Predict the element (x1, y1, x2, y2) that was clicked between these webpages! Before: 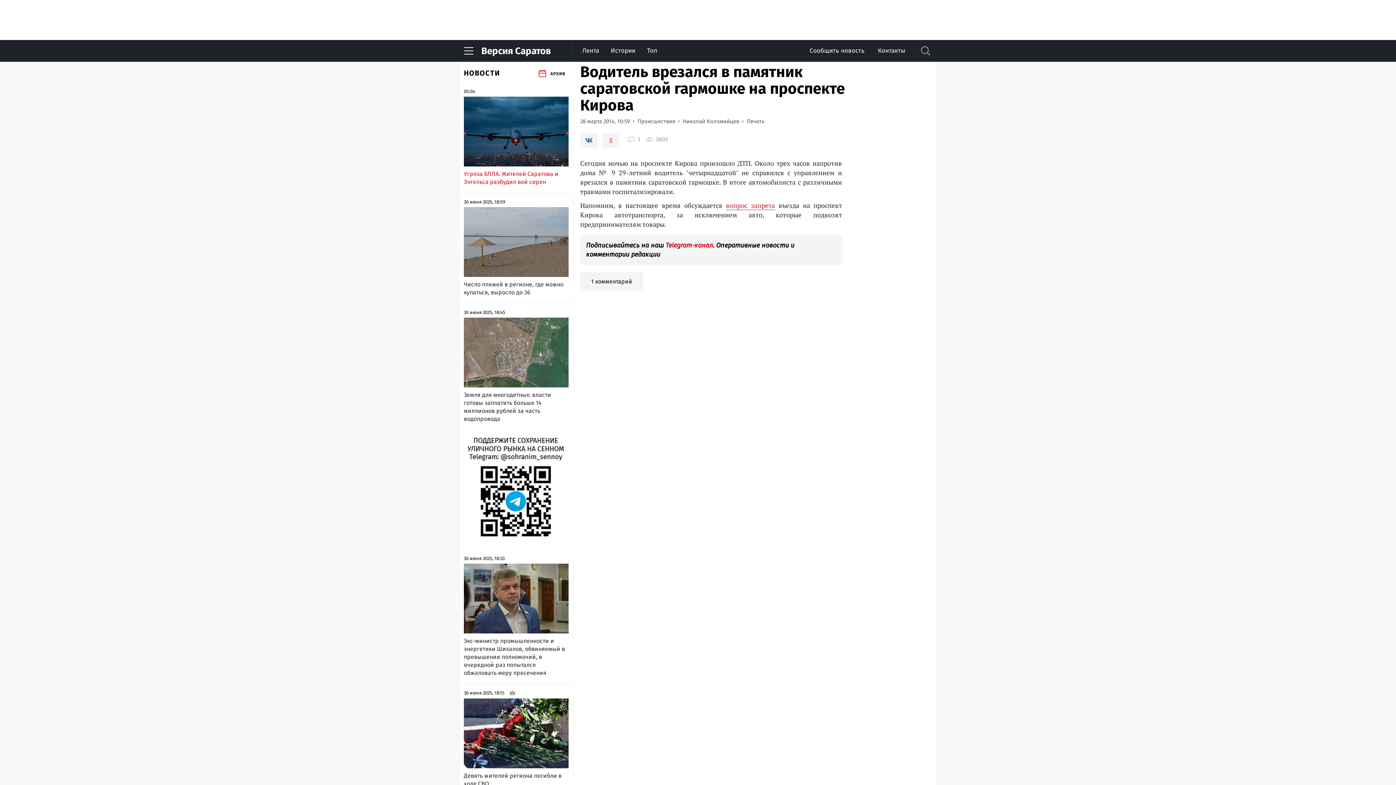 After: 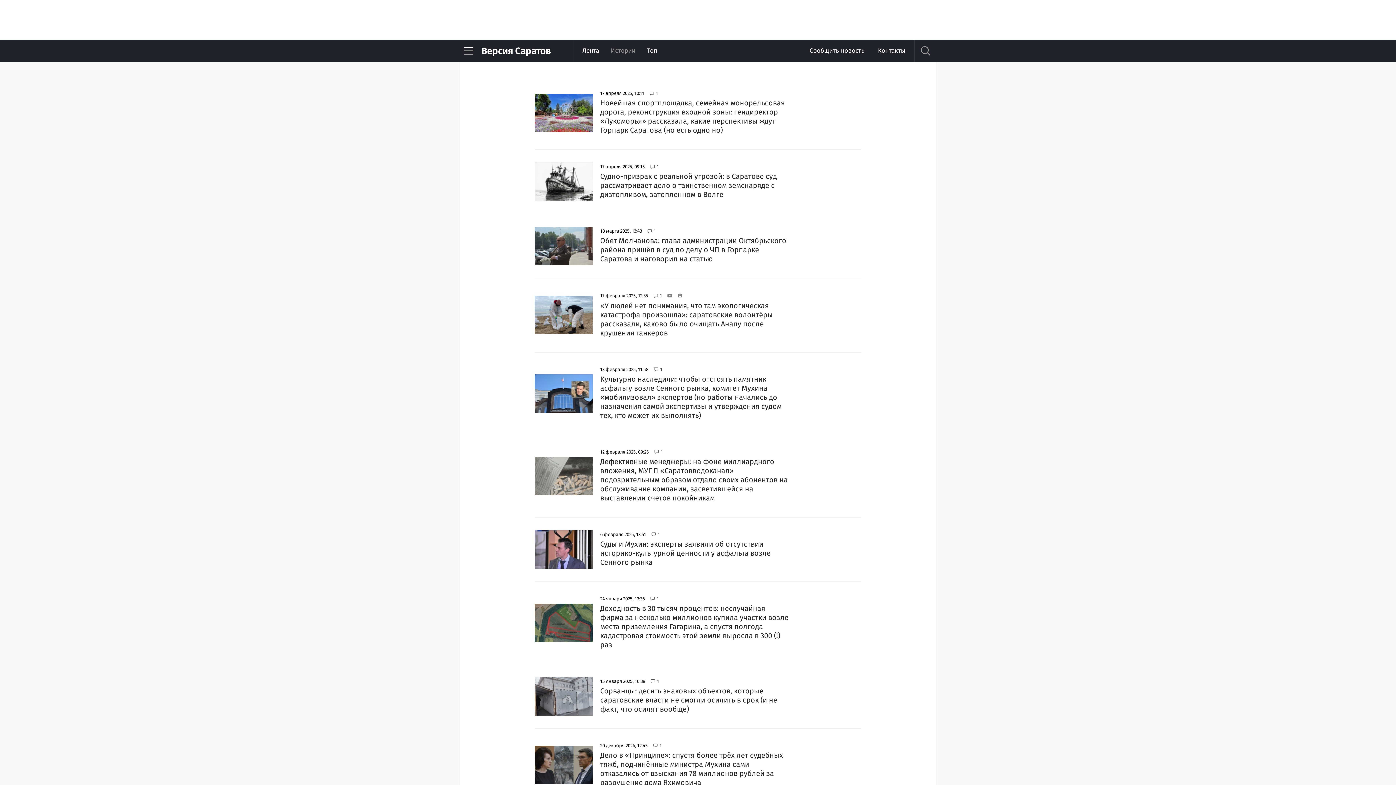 Action: bbox: (610, 46, 635, 55) label: Истории